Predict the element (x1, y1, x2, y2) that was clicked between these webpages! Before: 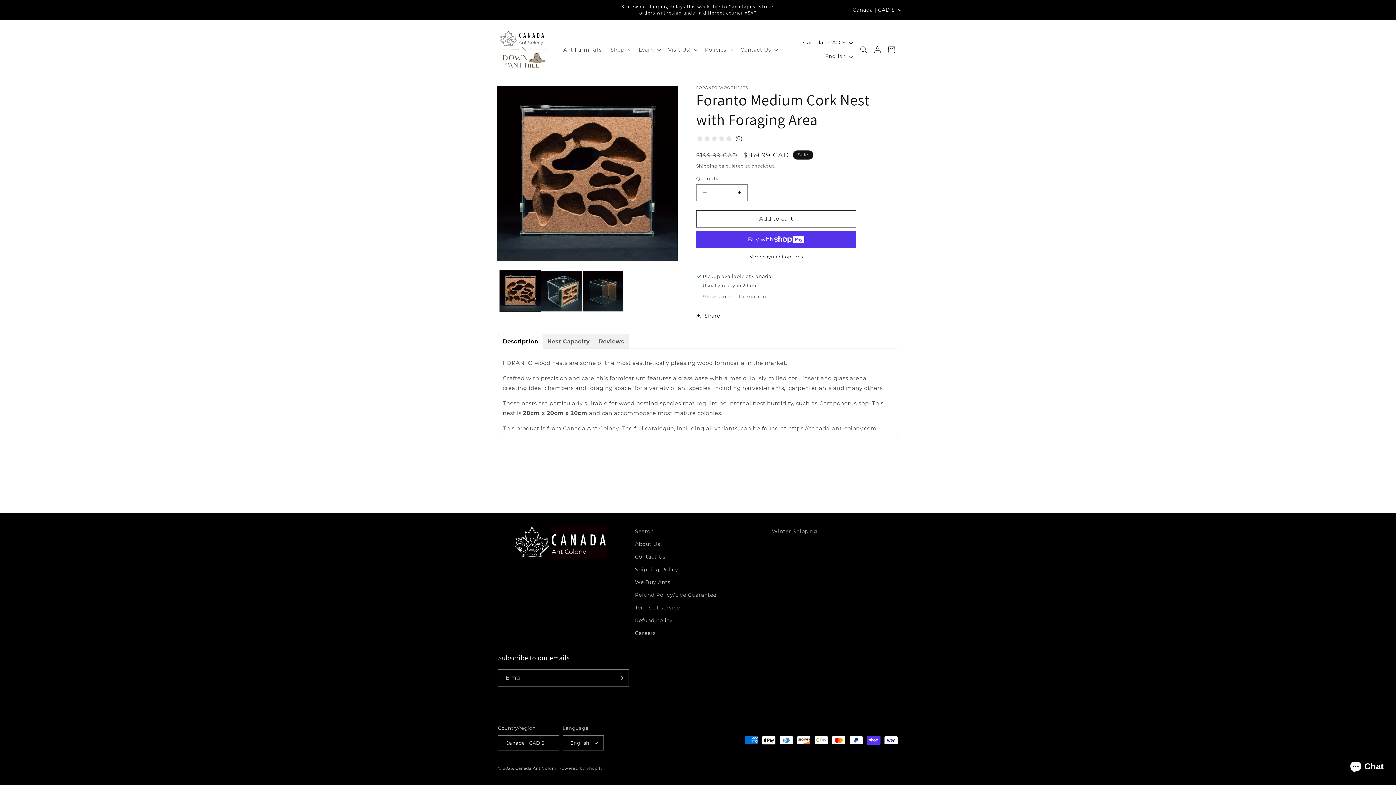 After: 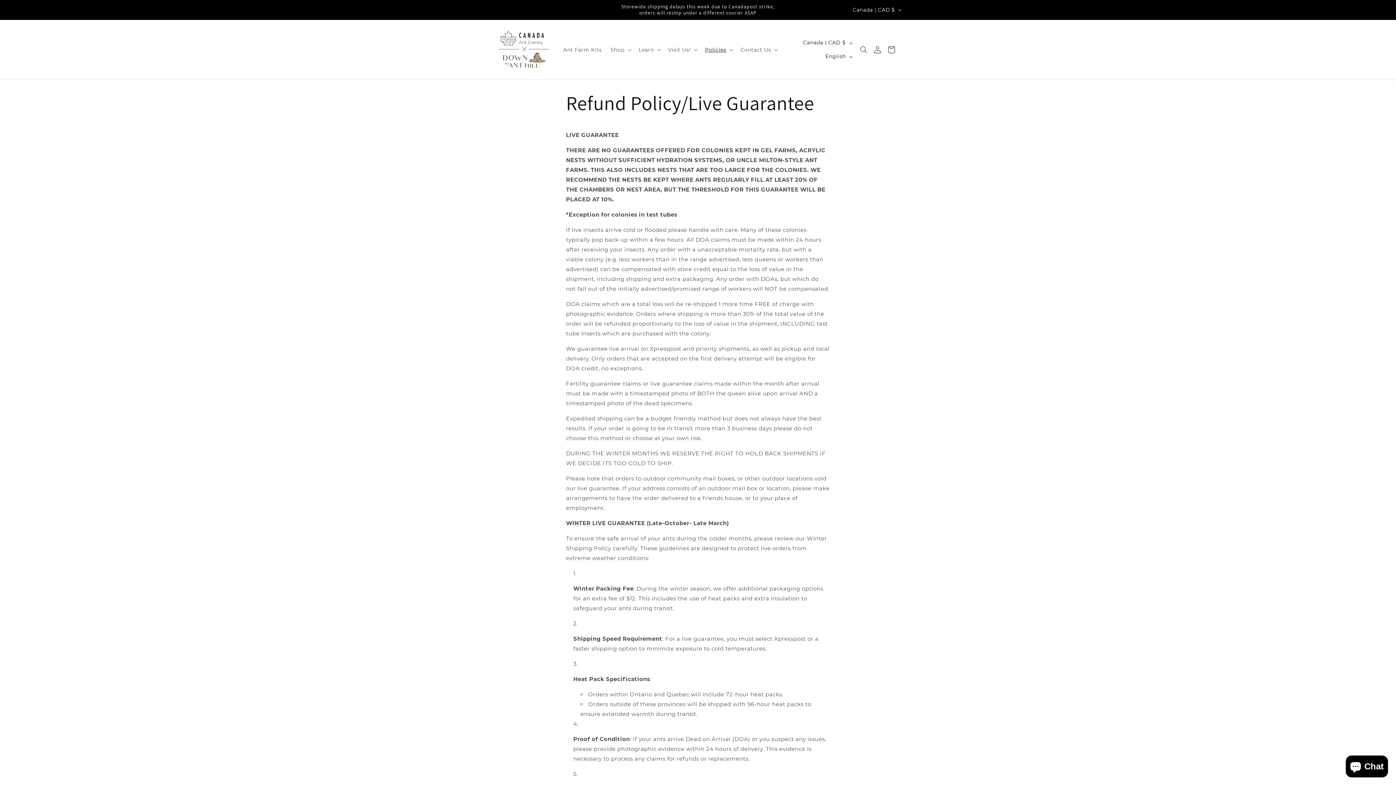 Action: bbox: (635, 589, 716, 601) label: Refund Policy/Live Guarantee